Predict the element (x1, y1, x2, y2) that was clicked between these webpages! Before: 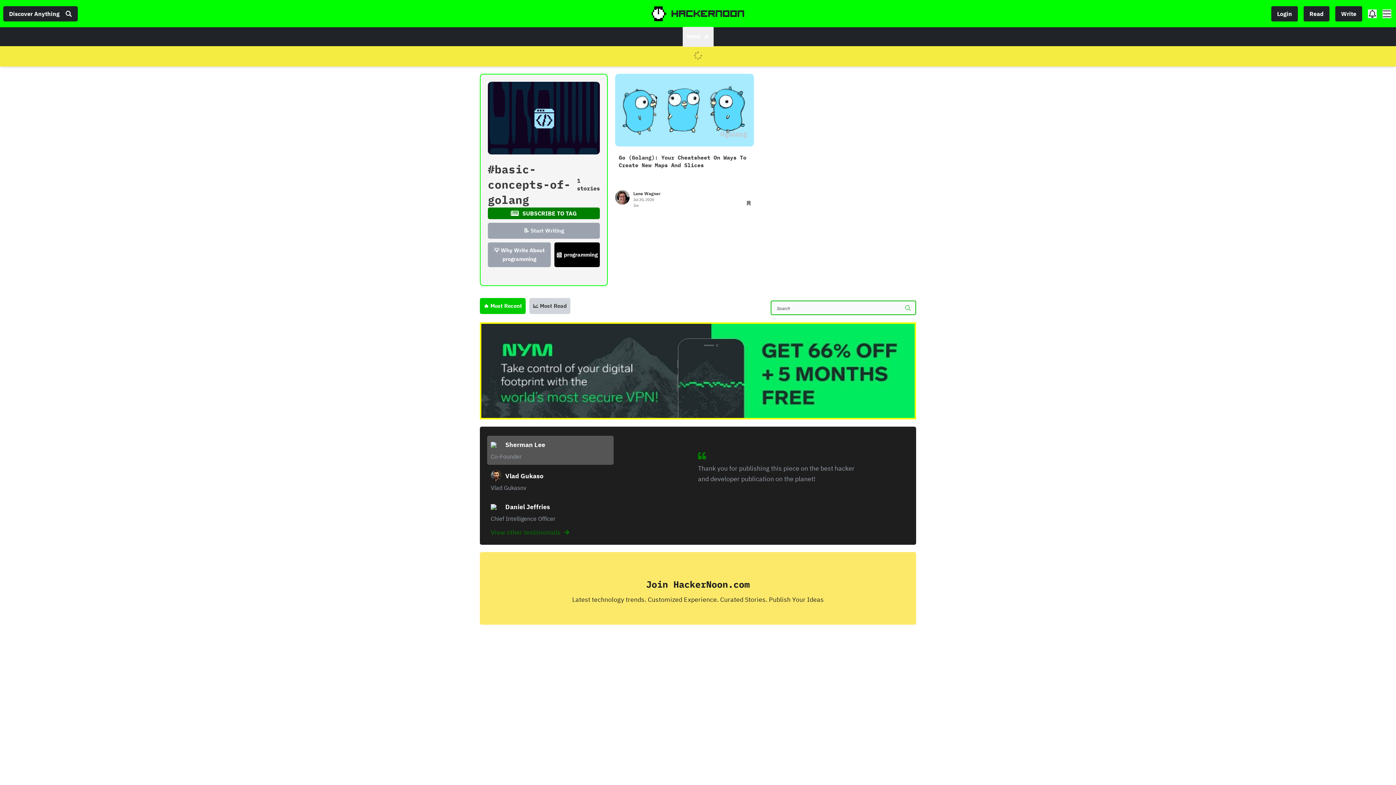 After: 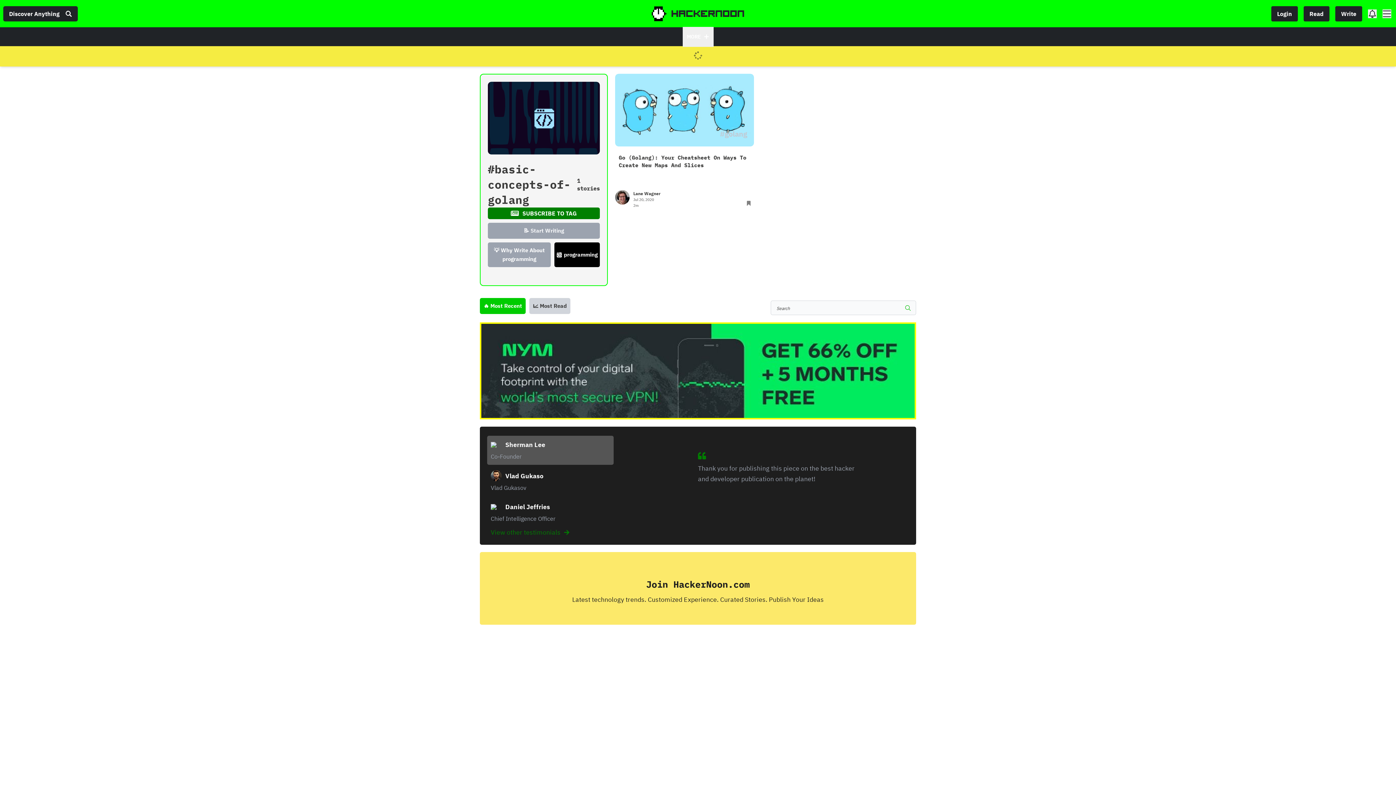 Action: bbox: (480, 298, 525, 314) label: 🔥 Most Recent